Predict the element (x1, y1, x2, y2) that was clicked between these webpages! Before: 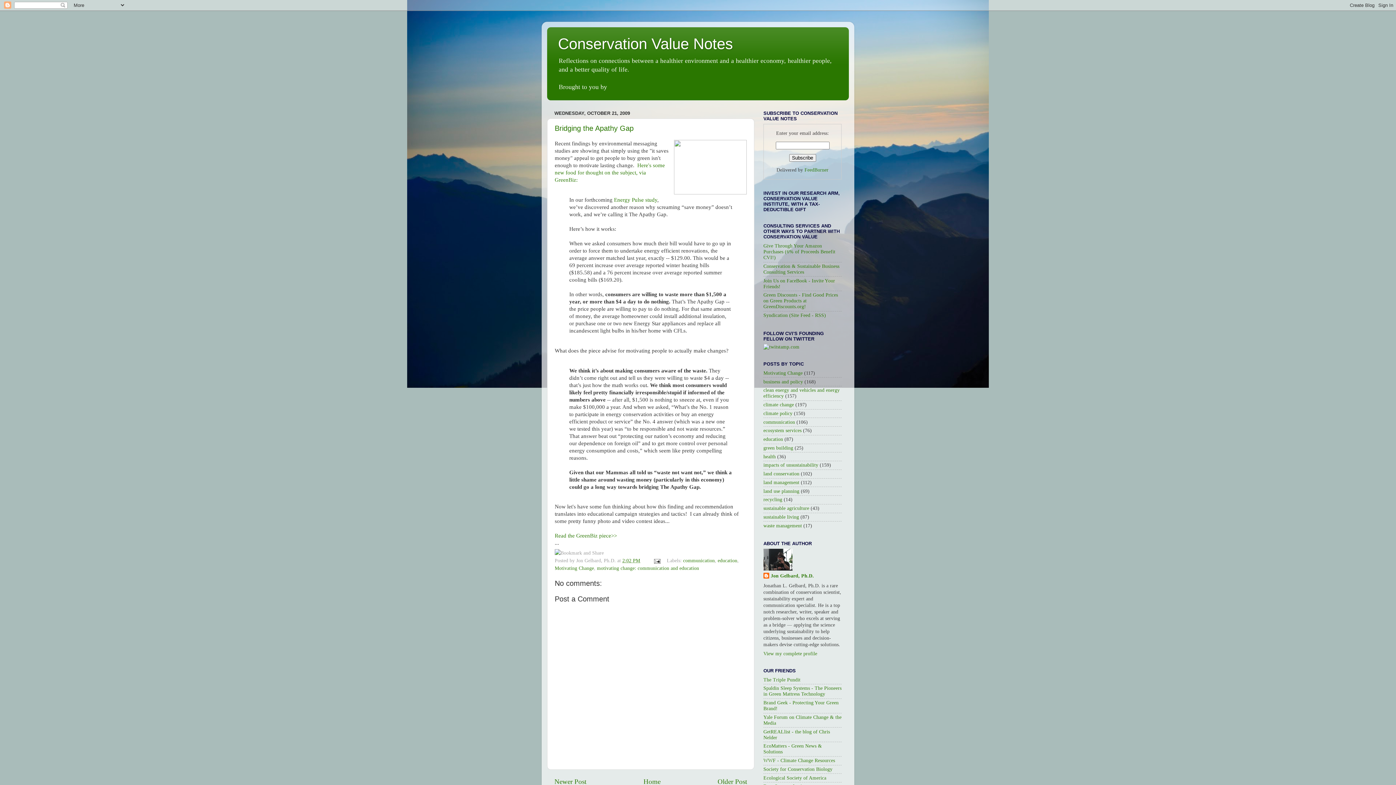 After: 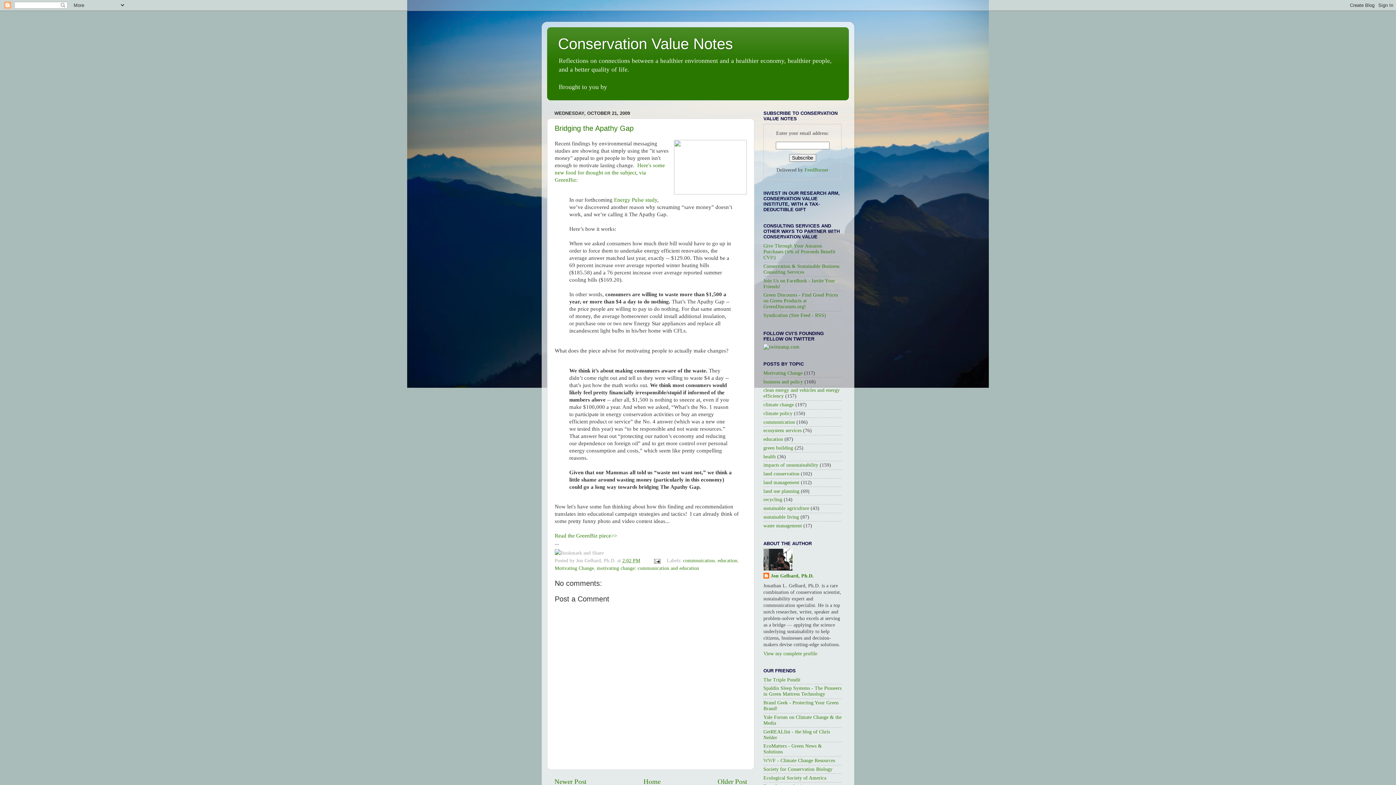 Action: bbox: (622, 558, 640, 563) label: 2:02 PM